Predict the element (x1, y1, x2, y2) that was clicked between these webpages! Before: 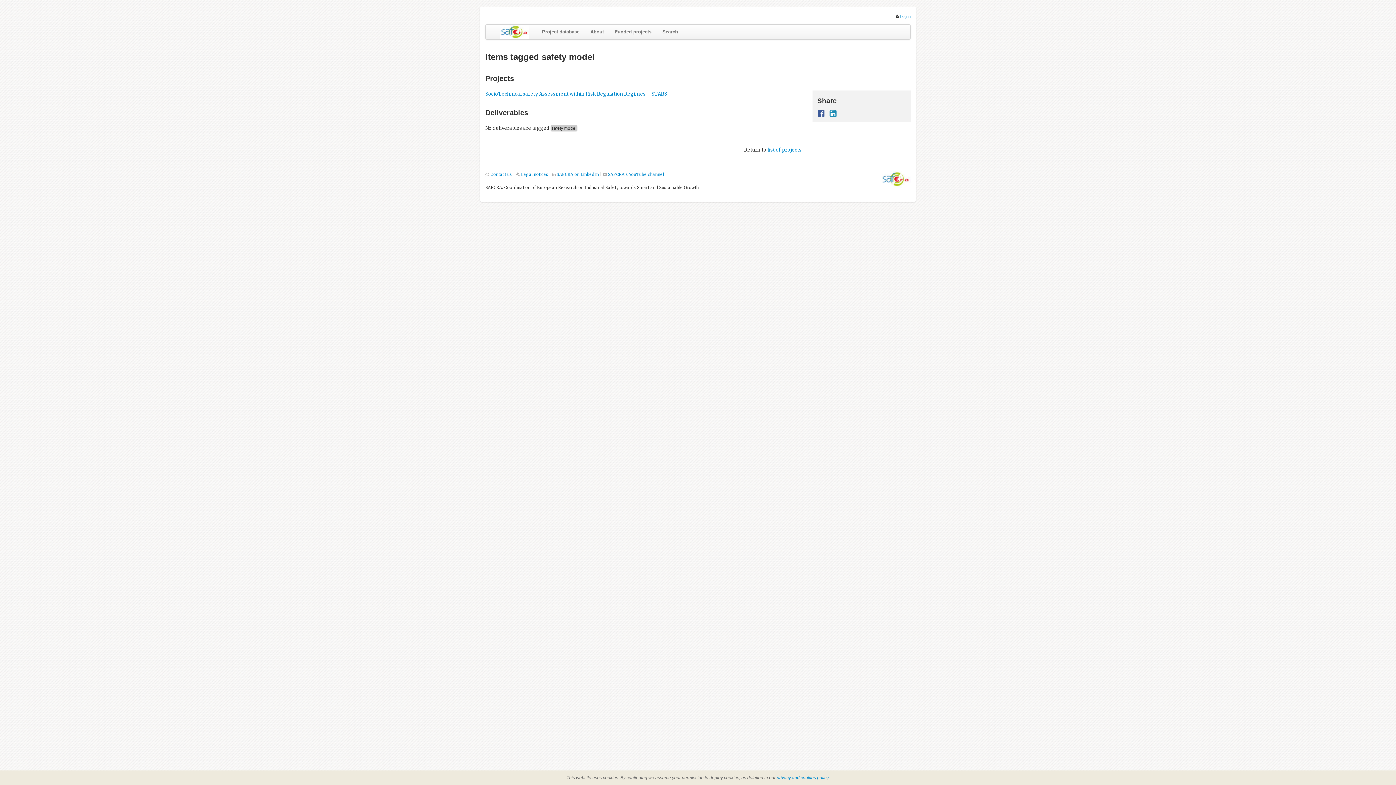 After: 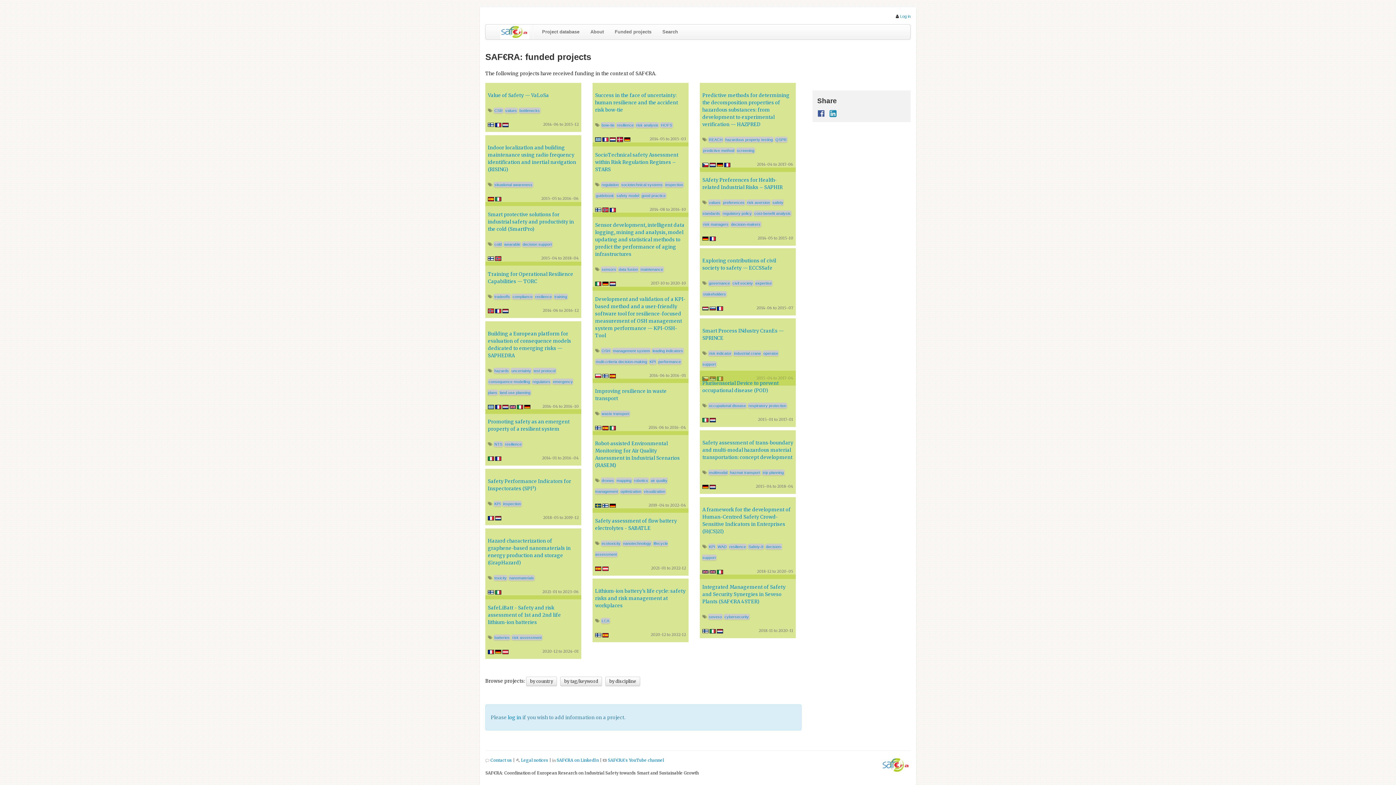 Action: label: list of projects bbox: (767, 146, 801, 153)